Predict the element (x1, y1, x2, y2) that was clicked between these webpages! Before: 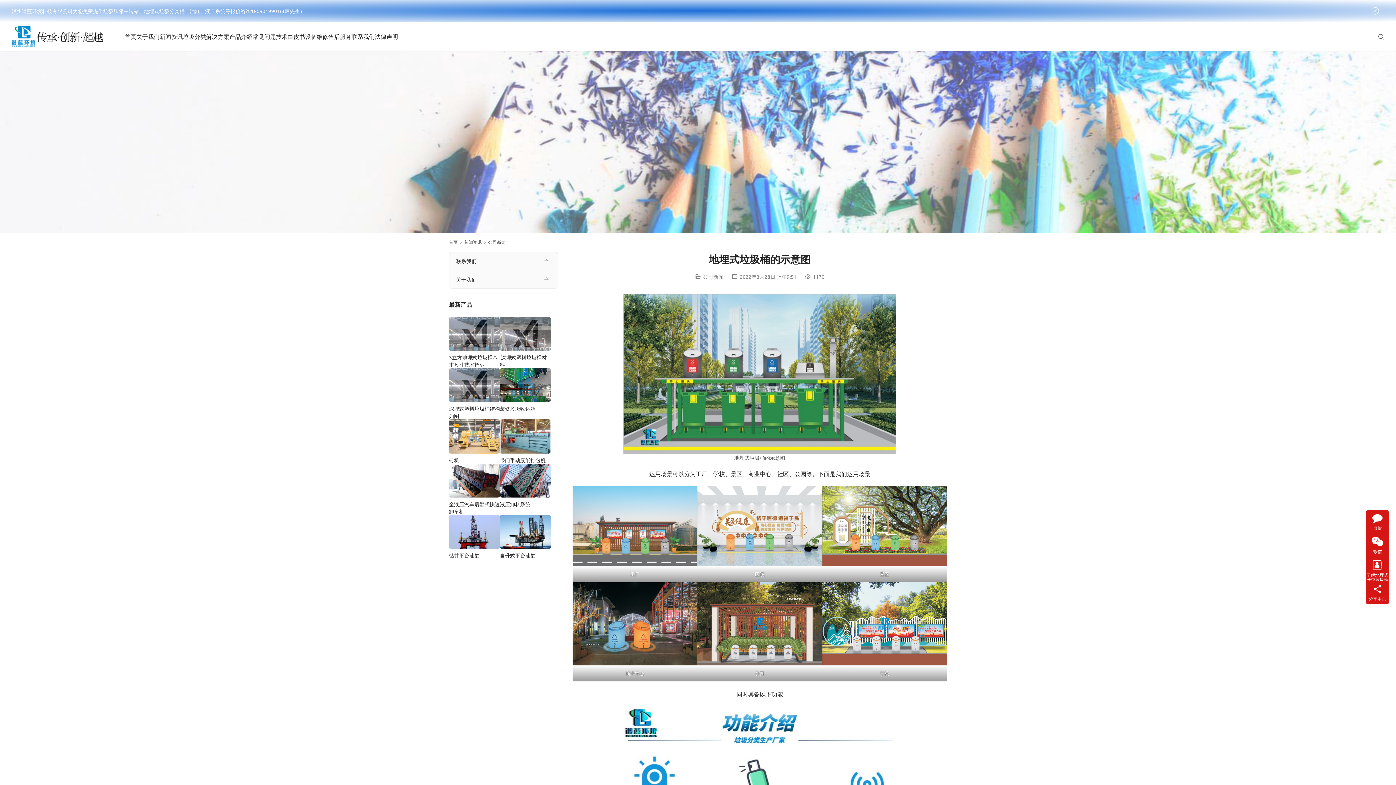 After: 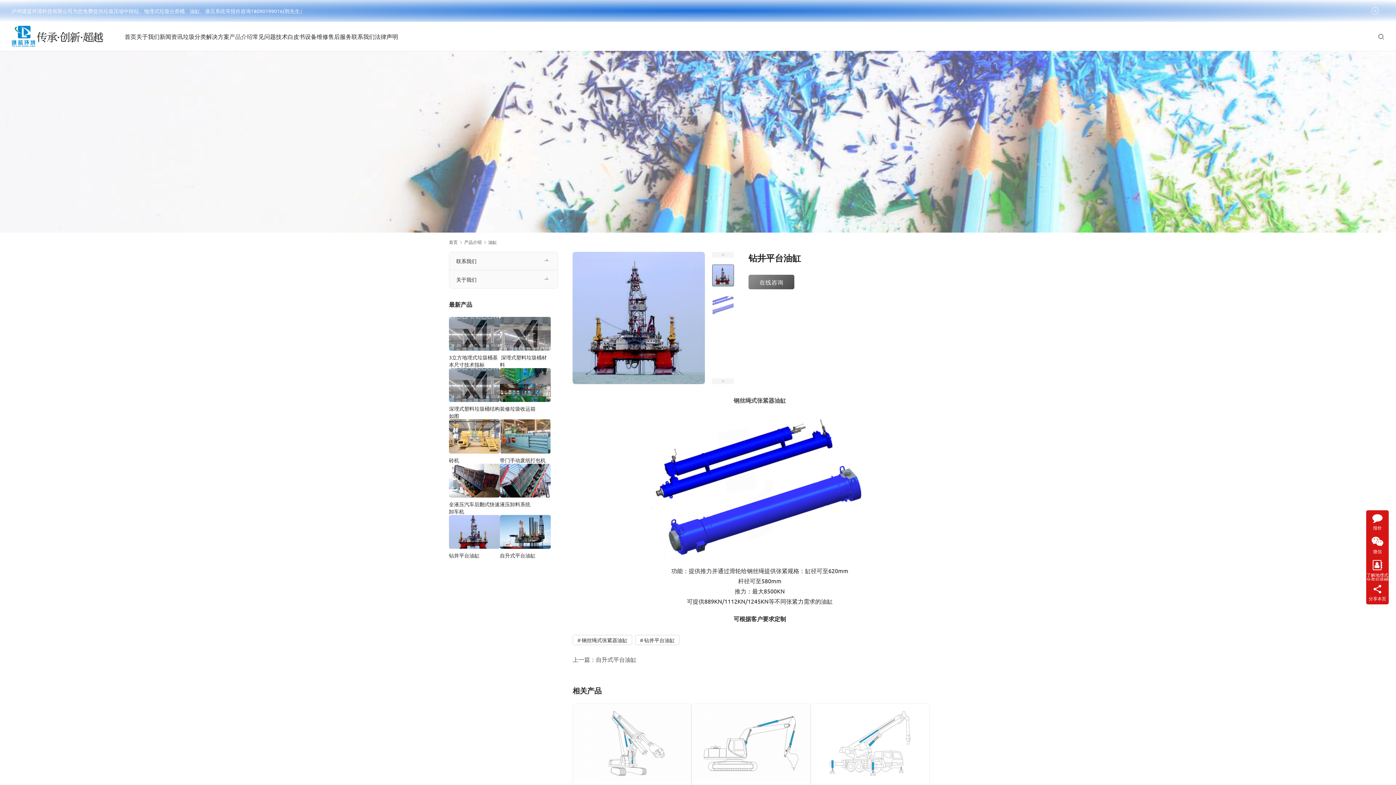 Action: bbox: (449, 552, 500, 559) label: 钻井平台油缸